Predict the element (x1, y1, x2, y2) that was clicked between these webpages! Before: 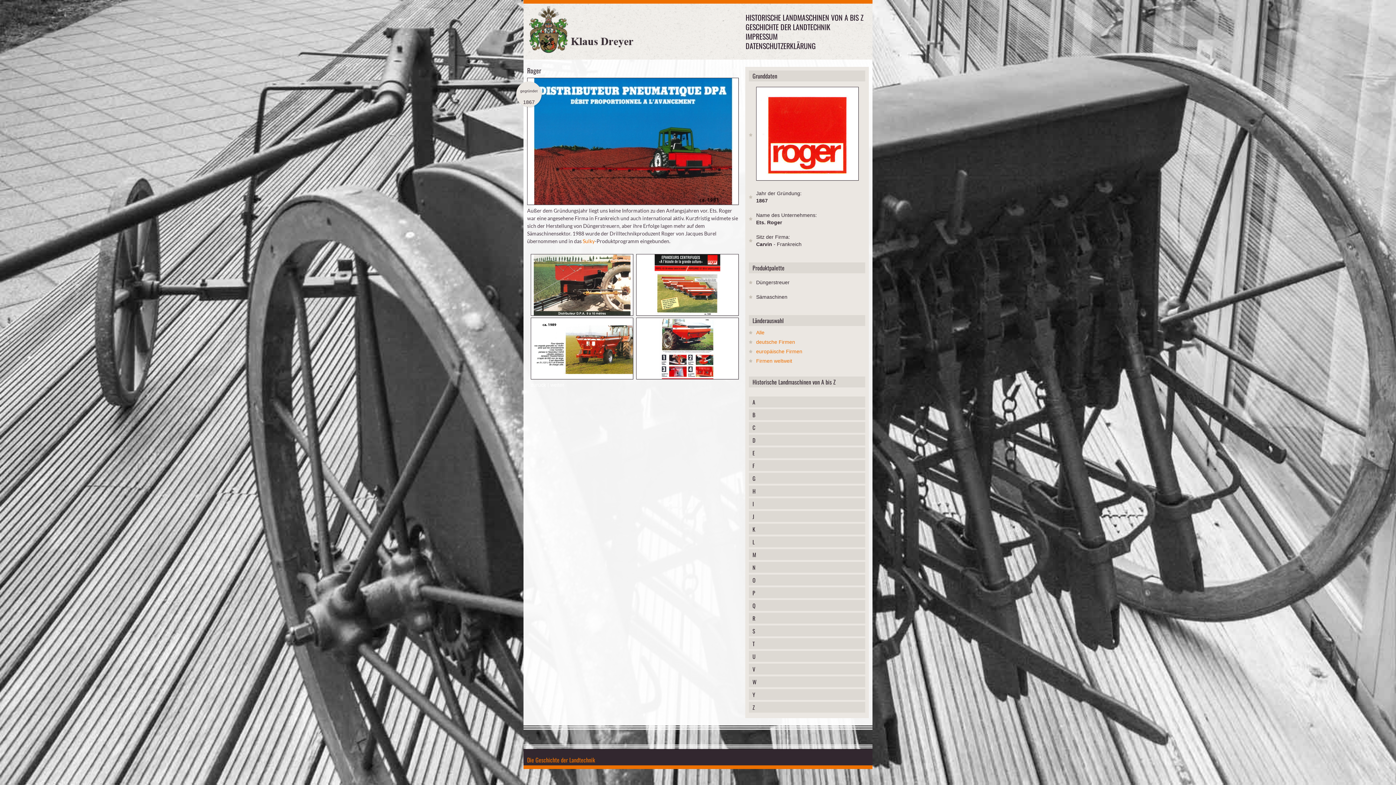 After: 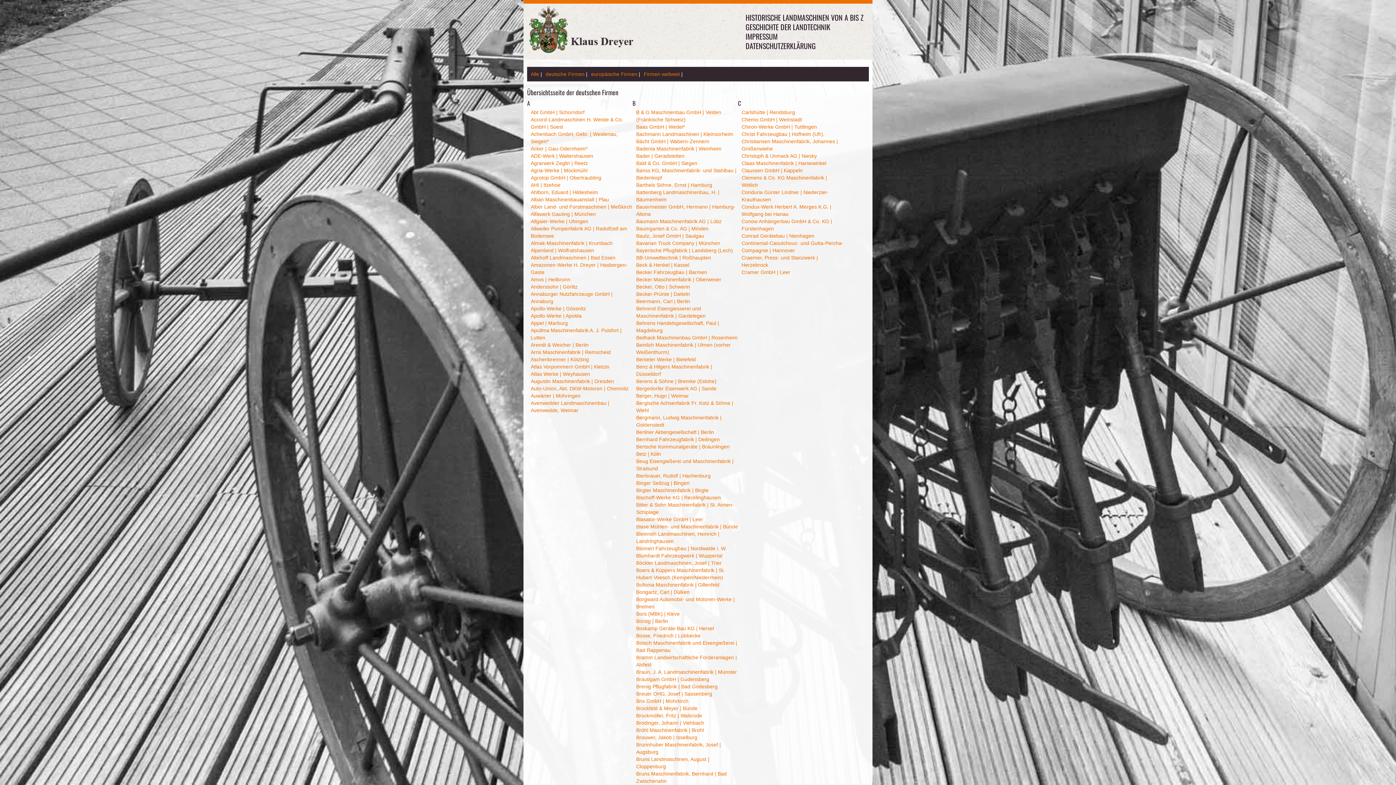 Action: bbox: (756, 339, 795, 344) label: deutsche Firmen